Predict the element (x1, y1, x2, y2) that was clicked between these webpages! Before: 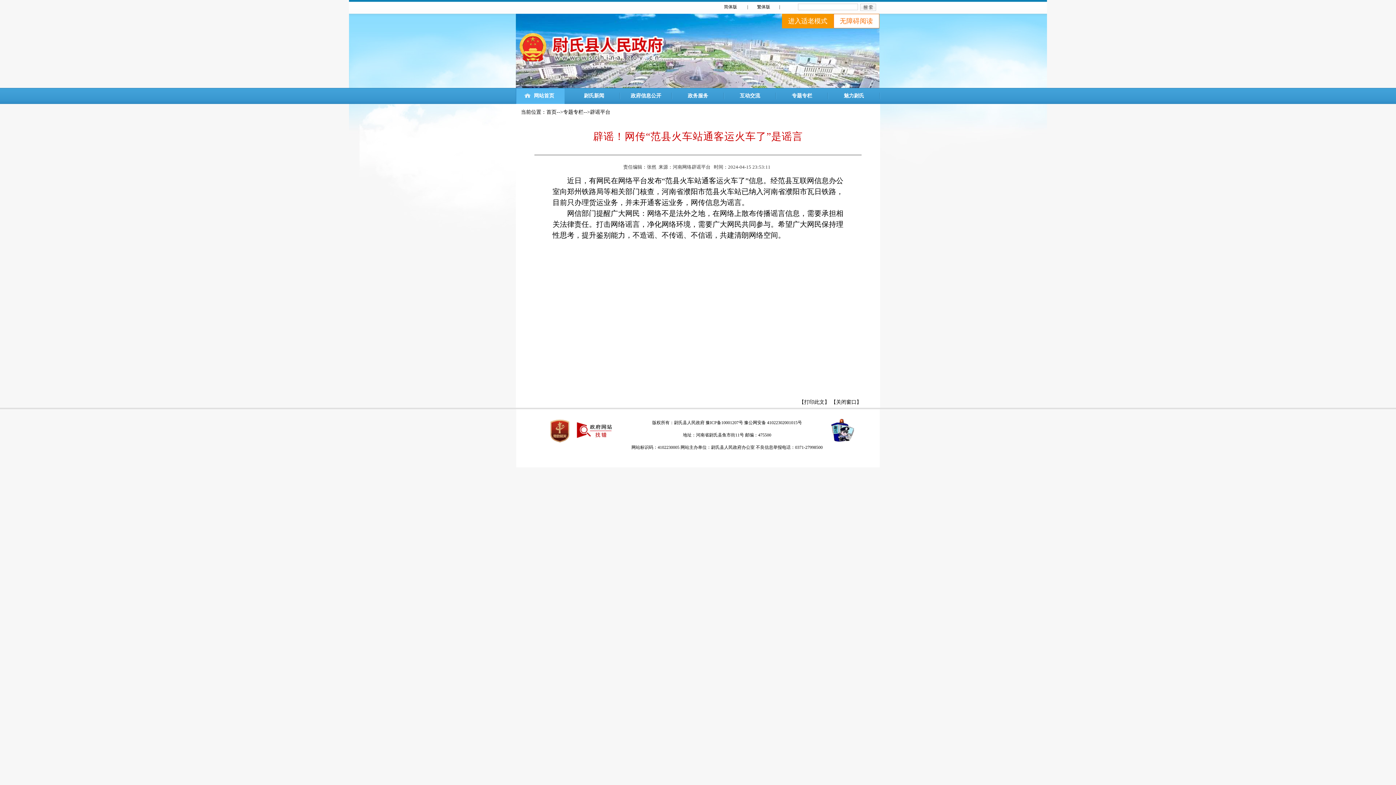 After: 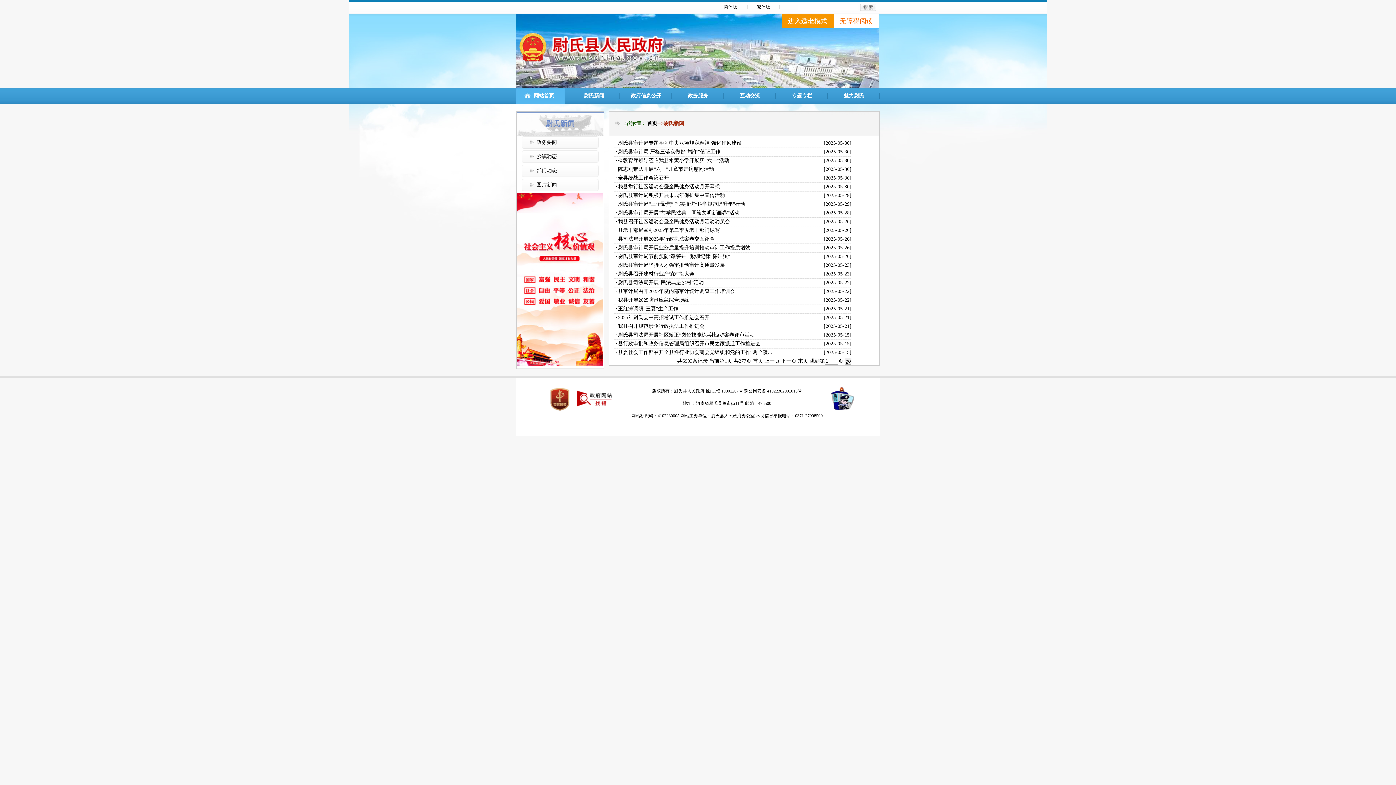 Action: bbox: (584, 93, 604, 98) label: 尉氏新闻